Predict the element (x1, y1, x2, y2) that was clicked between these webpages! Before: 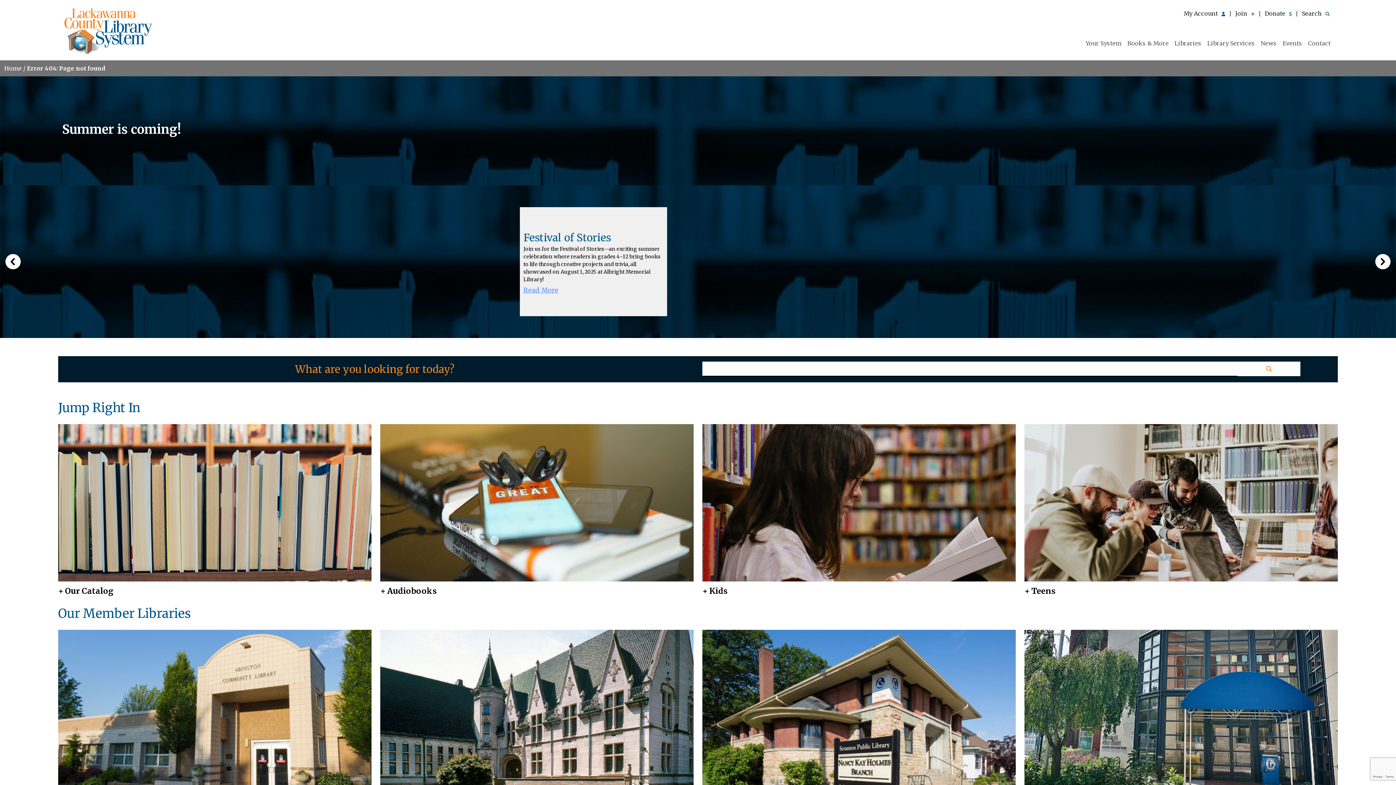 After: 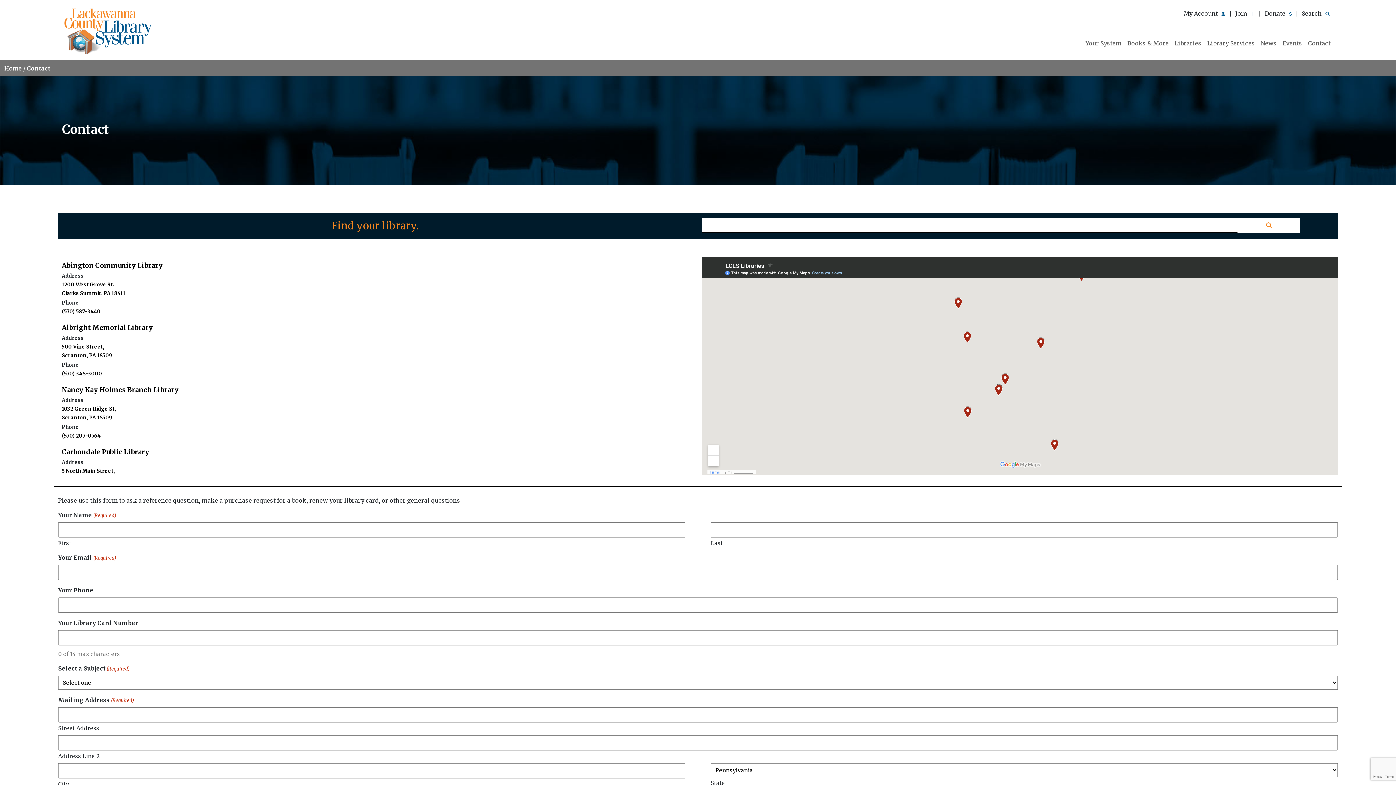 Action: bbox: (1305, 35, 1333, 50) label: Contact